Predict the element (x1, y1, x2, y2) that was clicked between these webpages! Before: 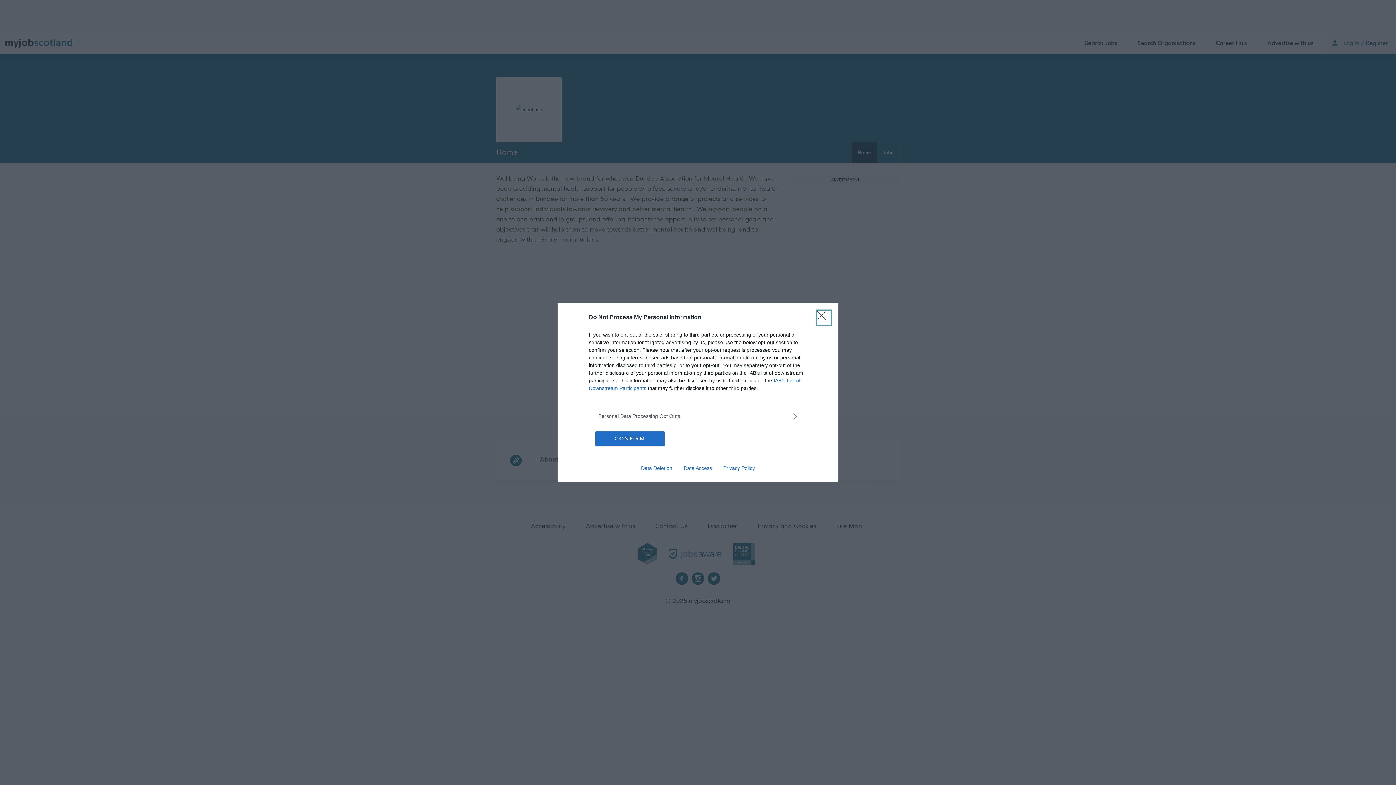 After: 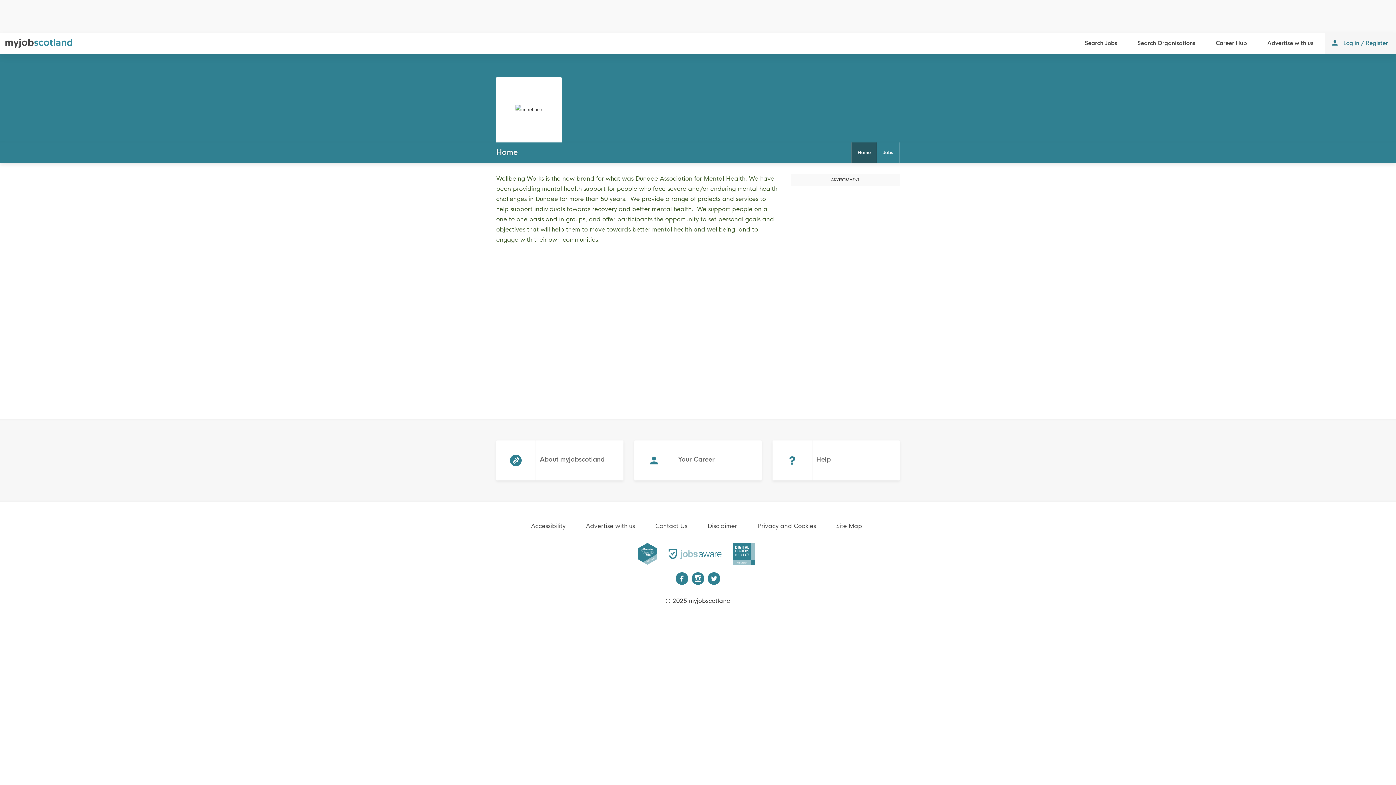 Action: label: Close bbox: (817, 310, 830, 324)